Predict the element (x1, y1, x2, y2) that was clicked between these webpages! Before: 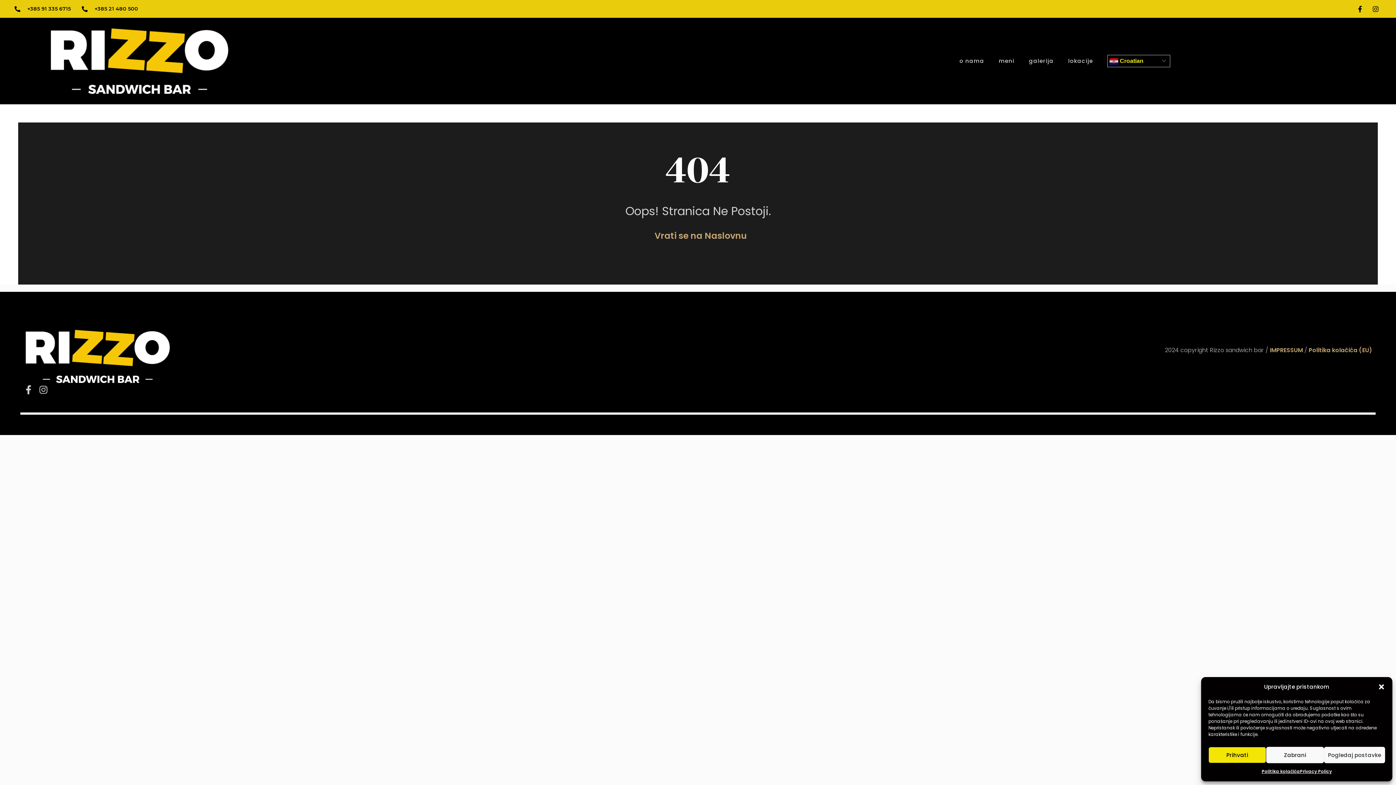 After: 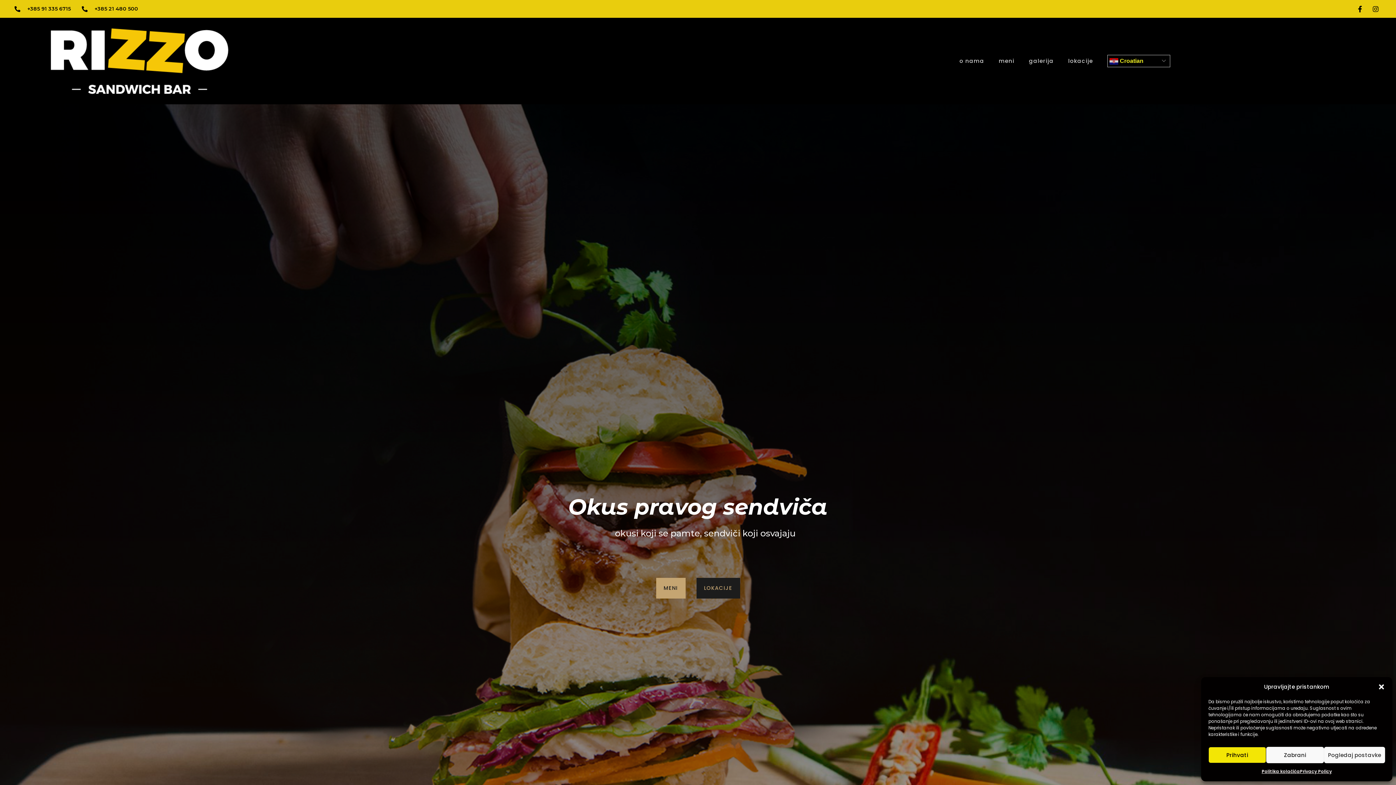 Action: label: Vrati se na Naslovnu bbox: (654, 229, 747, 241)